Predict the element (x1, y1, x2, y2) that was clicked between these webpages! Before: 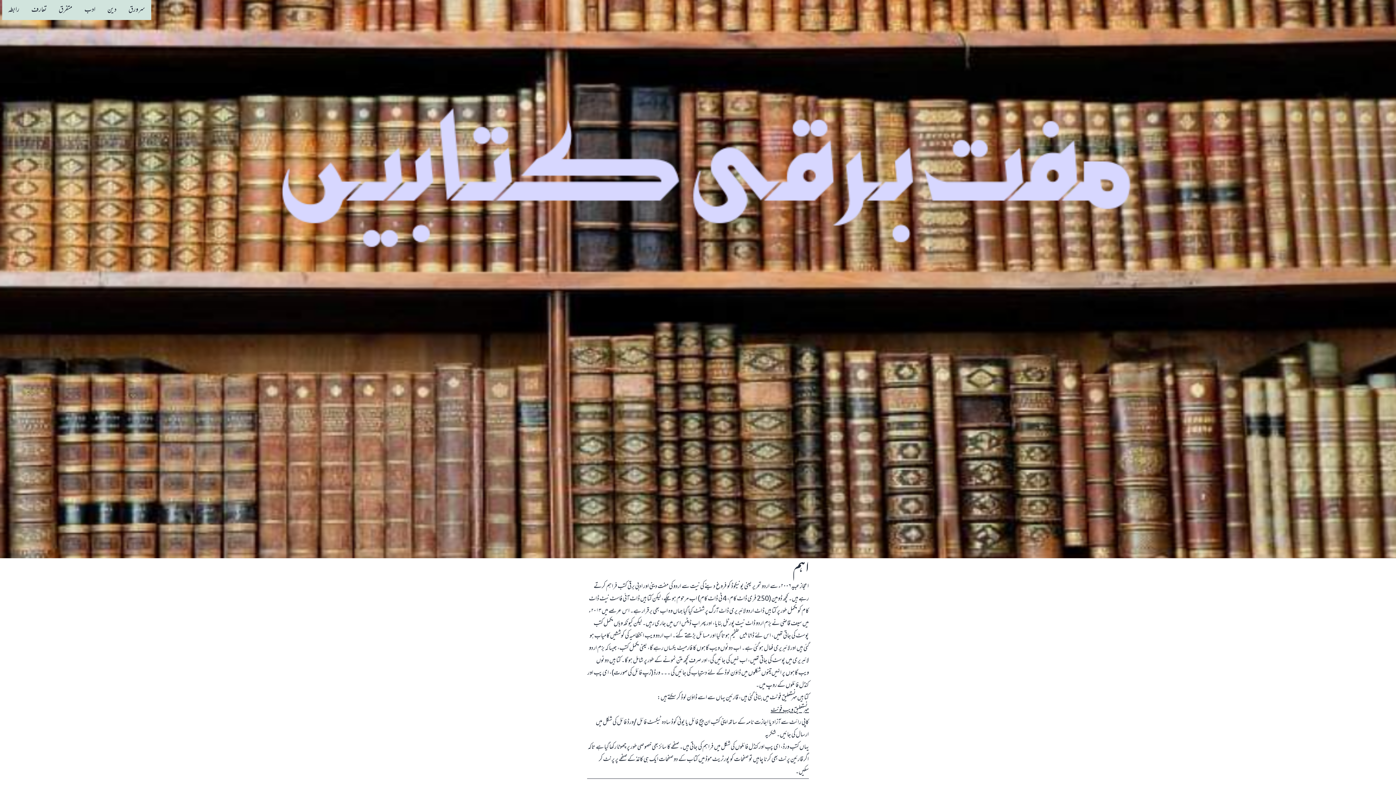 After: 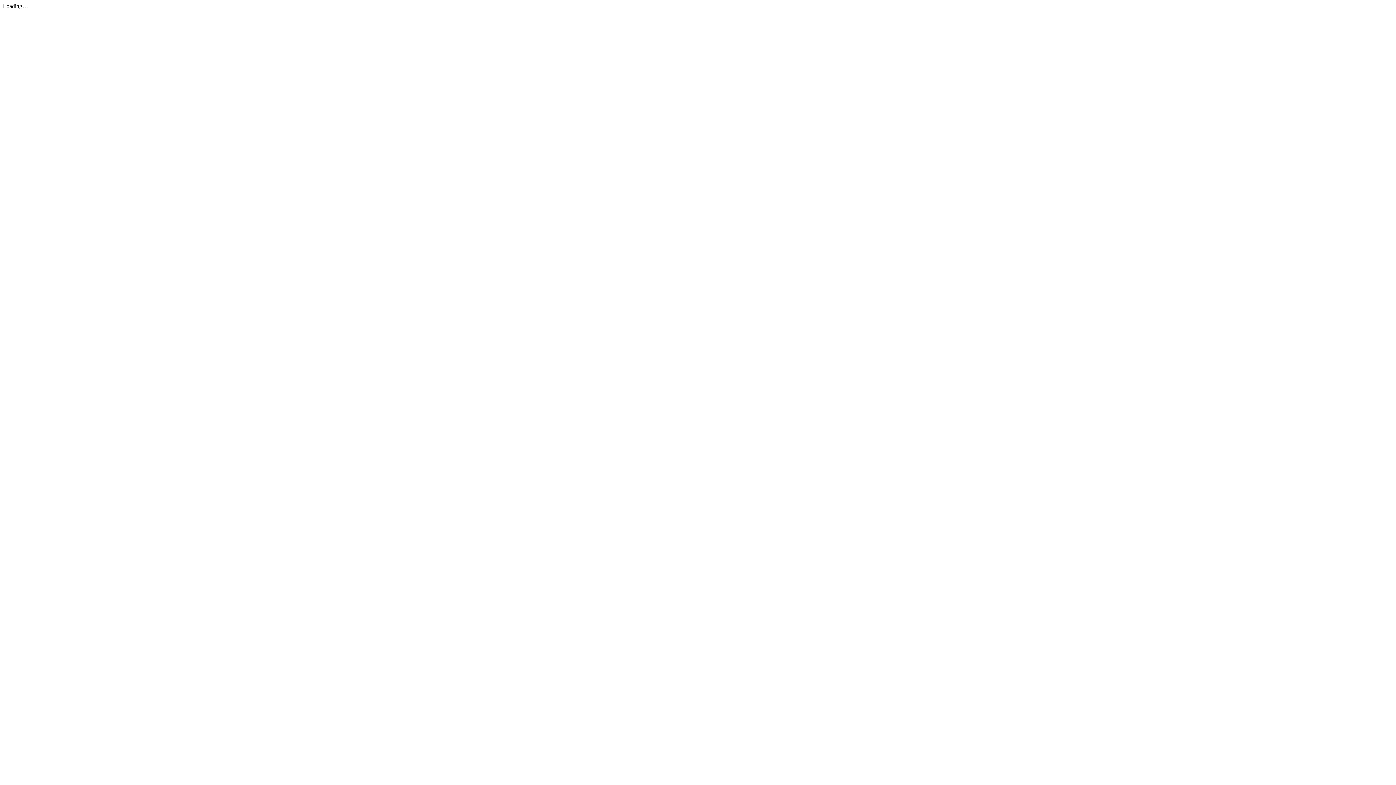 Action: bbox: (770, 704, 809, 717) label: مہر نستعلیق ویب فونٹ